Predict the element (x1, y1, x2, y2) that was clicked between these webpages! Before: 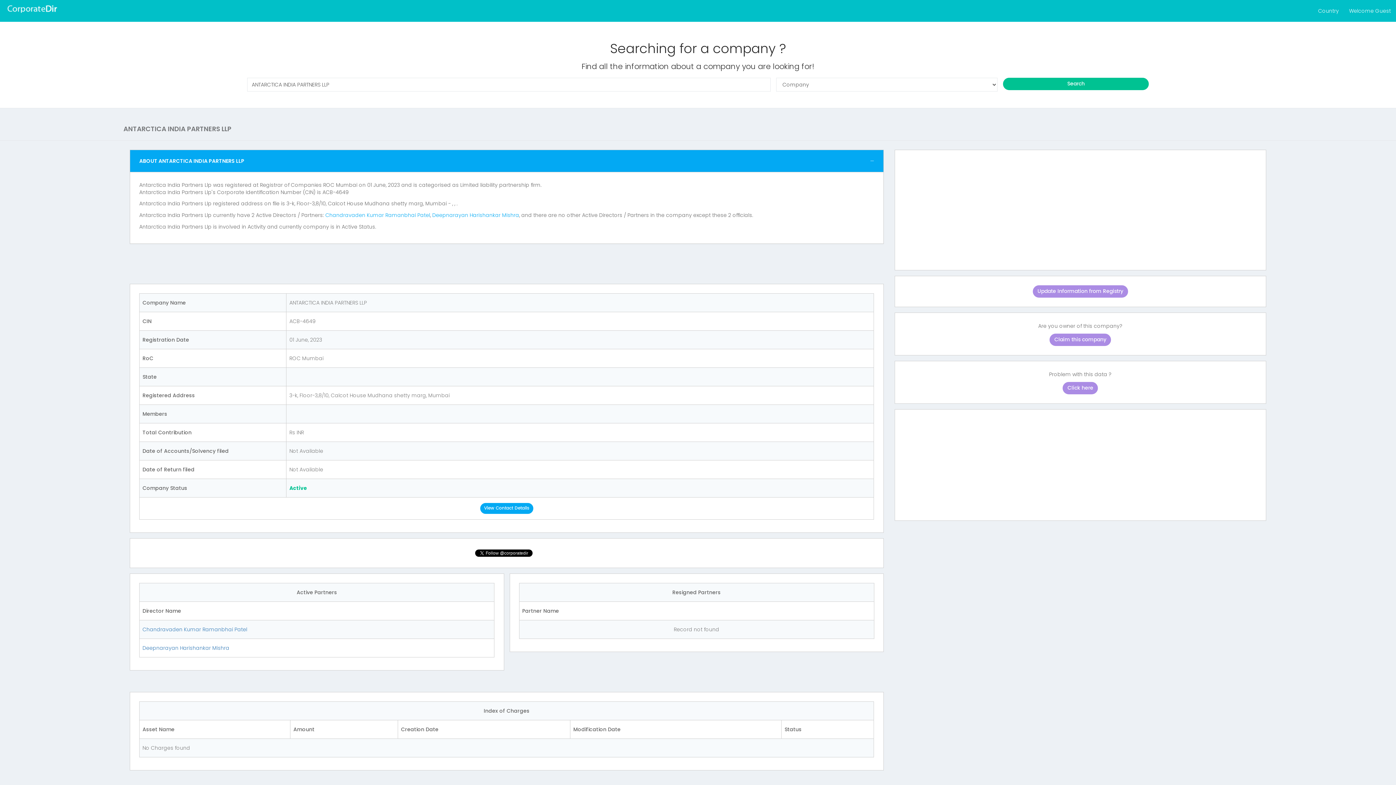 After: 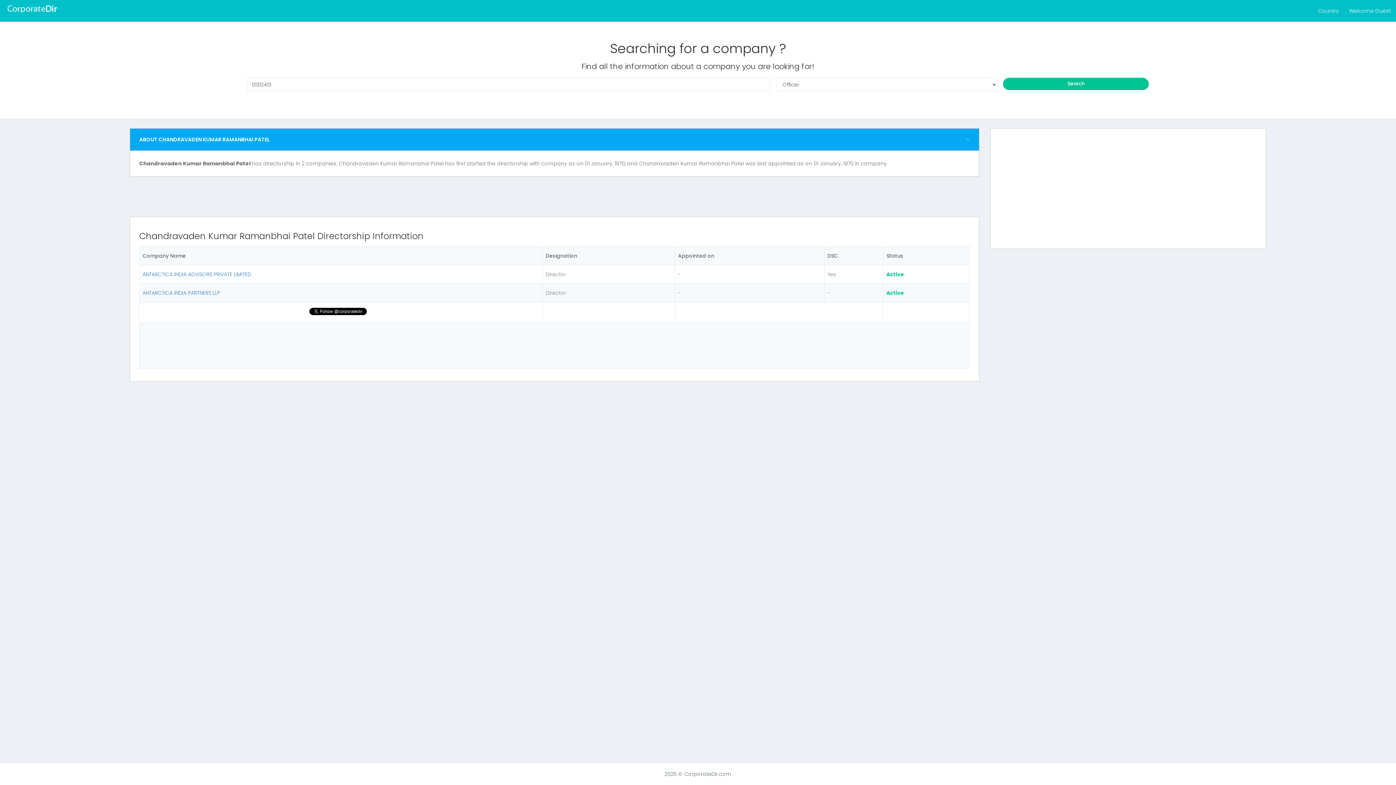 Action: bbox: (142, 626, 247, 633) label: Chandravaden Kumar Ramanbhai Patel